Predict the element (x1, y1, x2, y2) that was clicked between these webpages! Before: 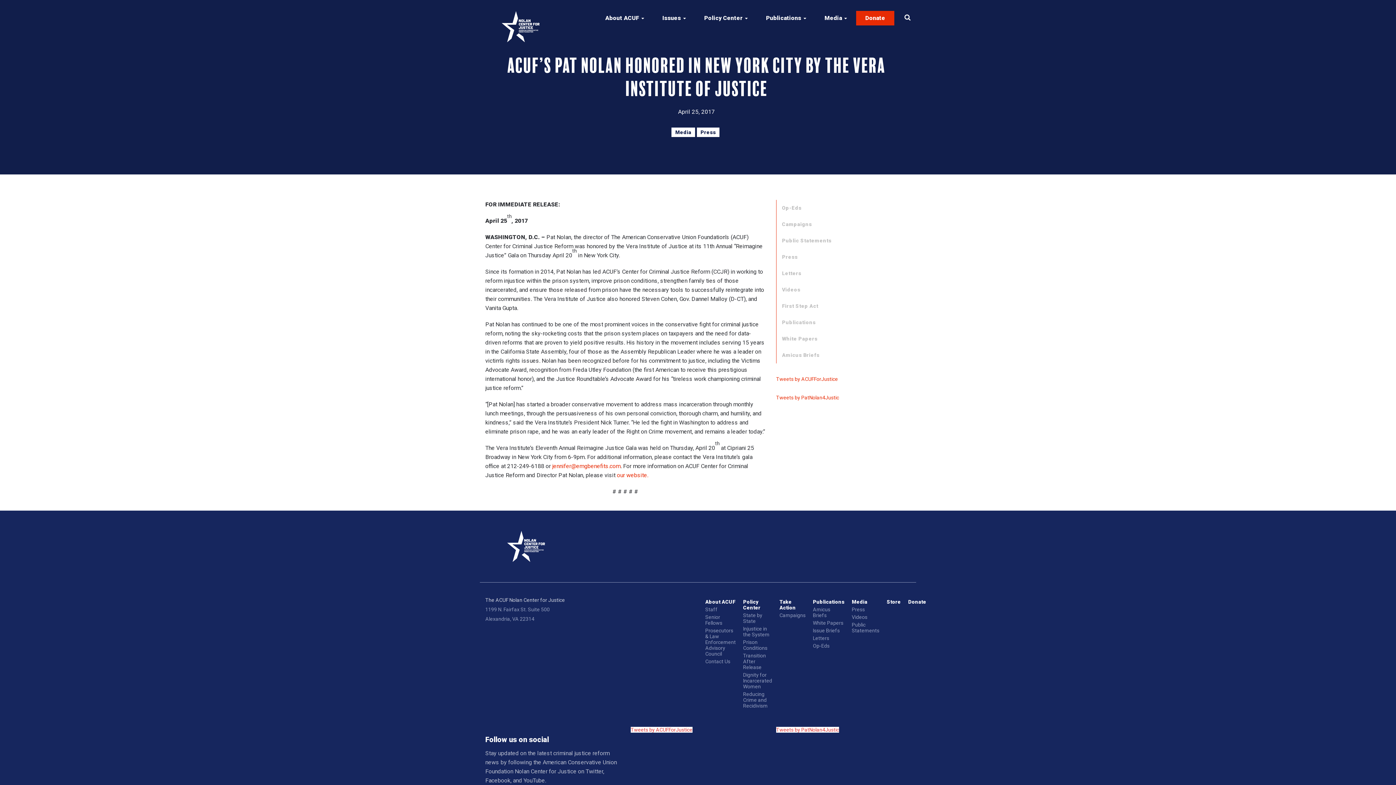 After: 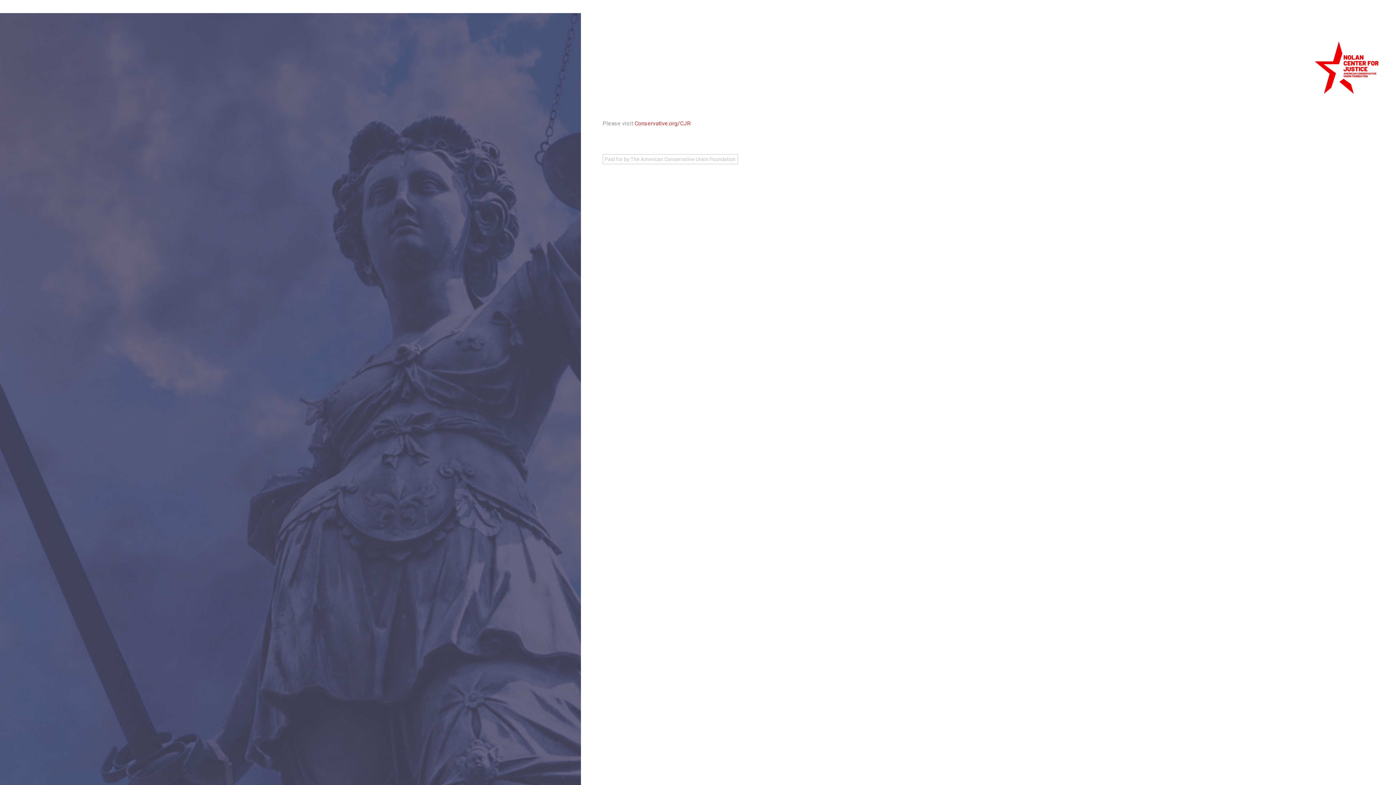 Action: label: Issues  bbox: (653, 0, 695, 36)